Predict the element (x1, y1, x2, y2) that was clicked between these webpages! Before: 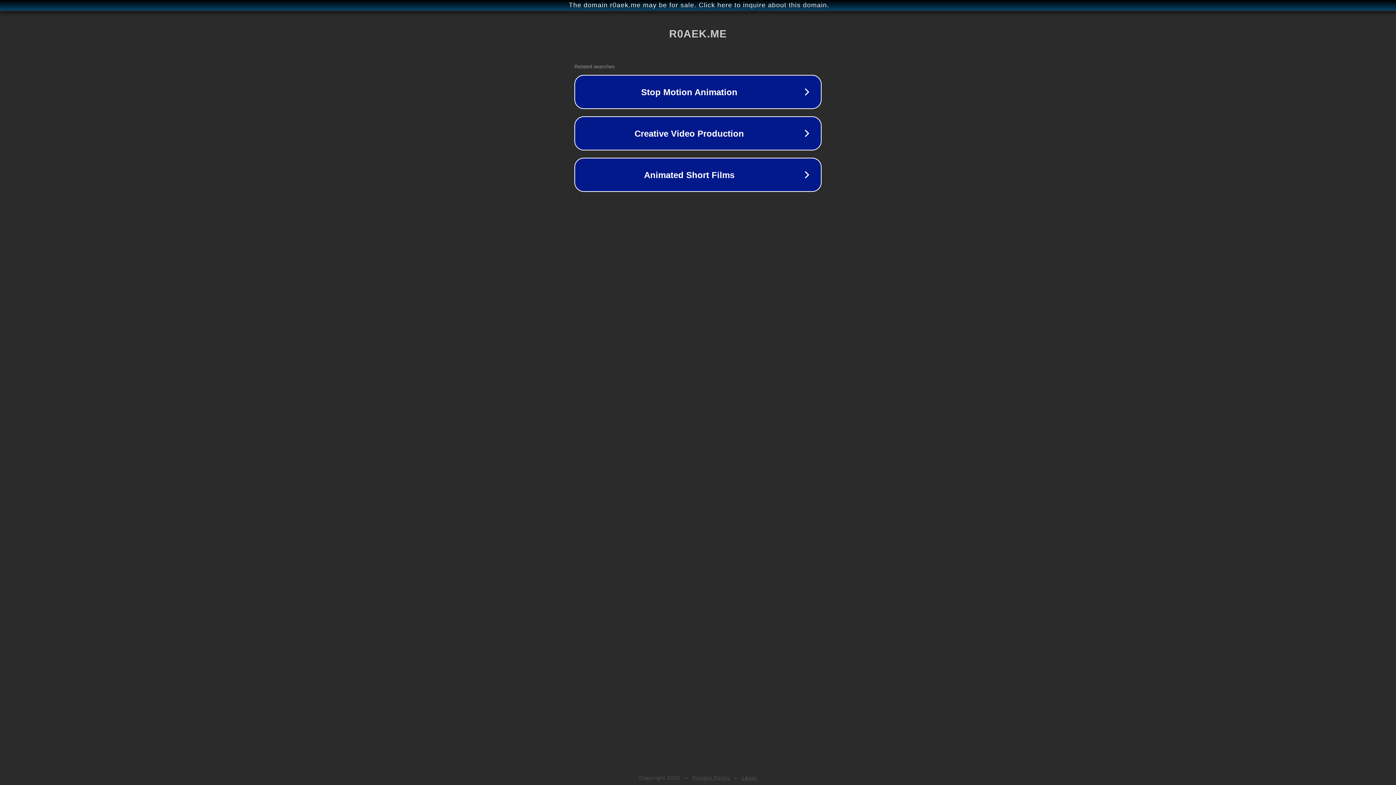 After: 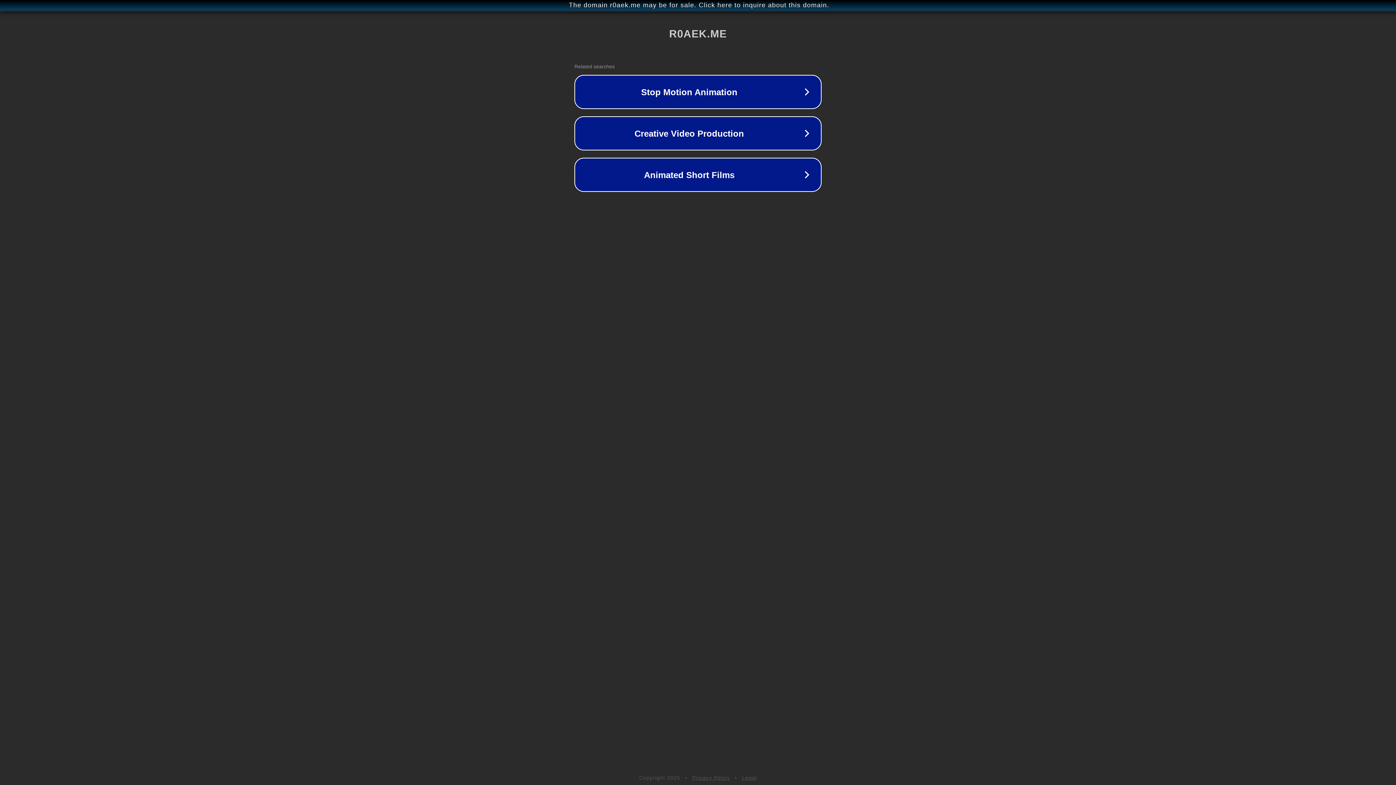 Action: bbox: (692, 775, 730, 781) label: Privacy Policy